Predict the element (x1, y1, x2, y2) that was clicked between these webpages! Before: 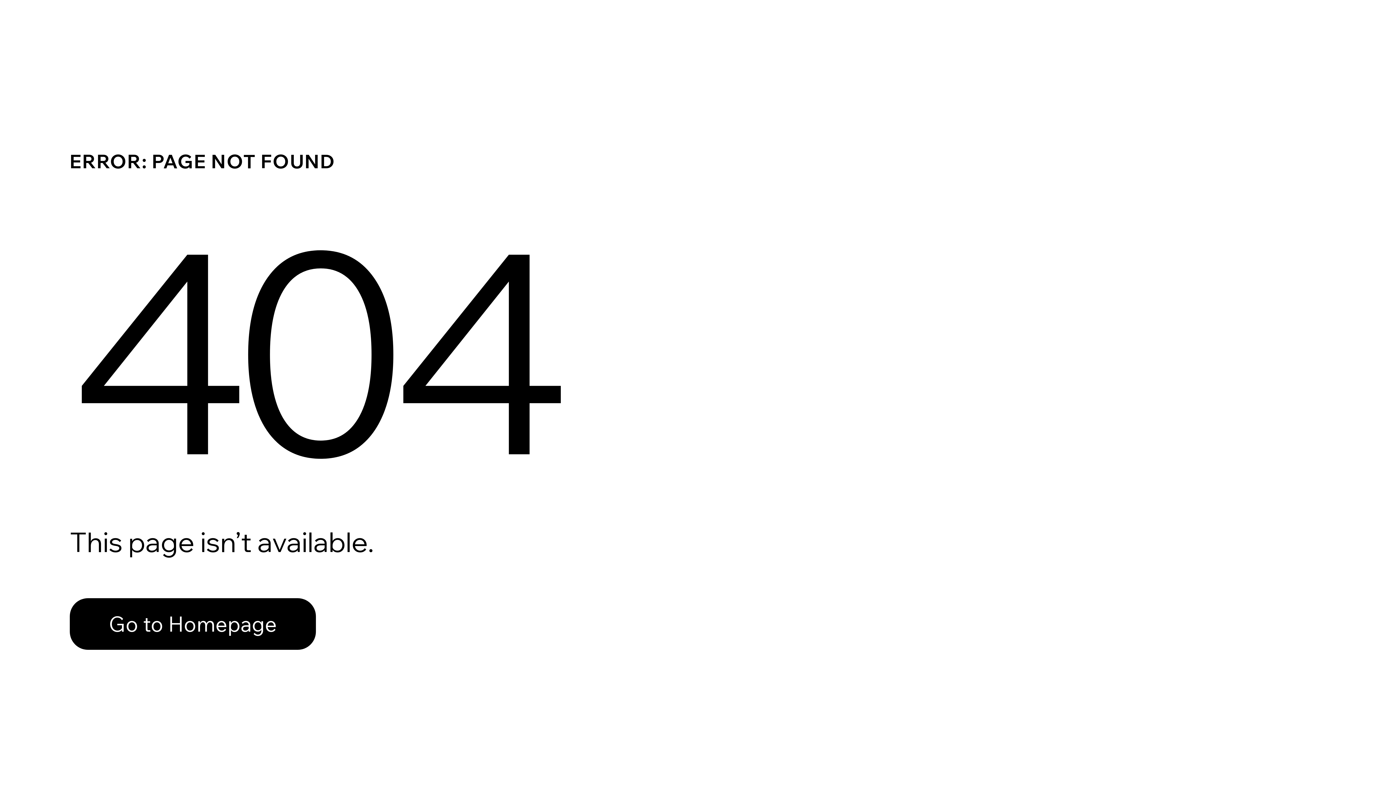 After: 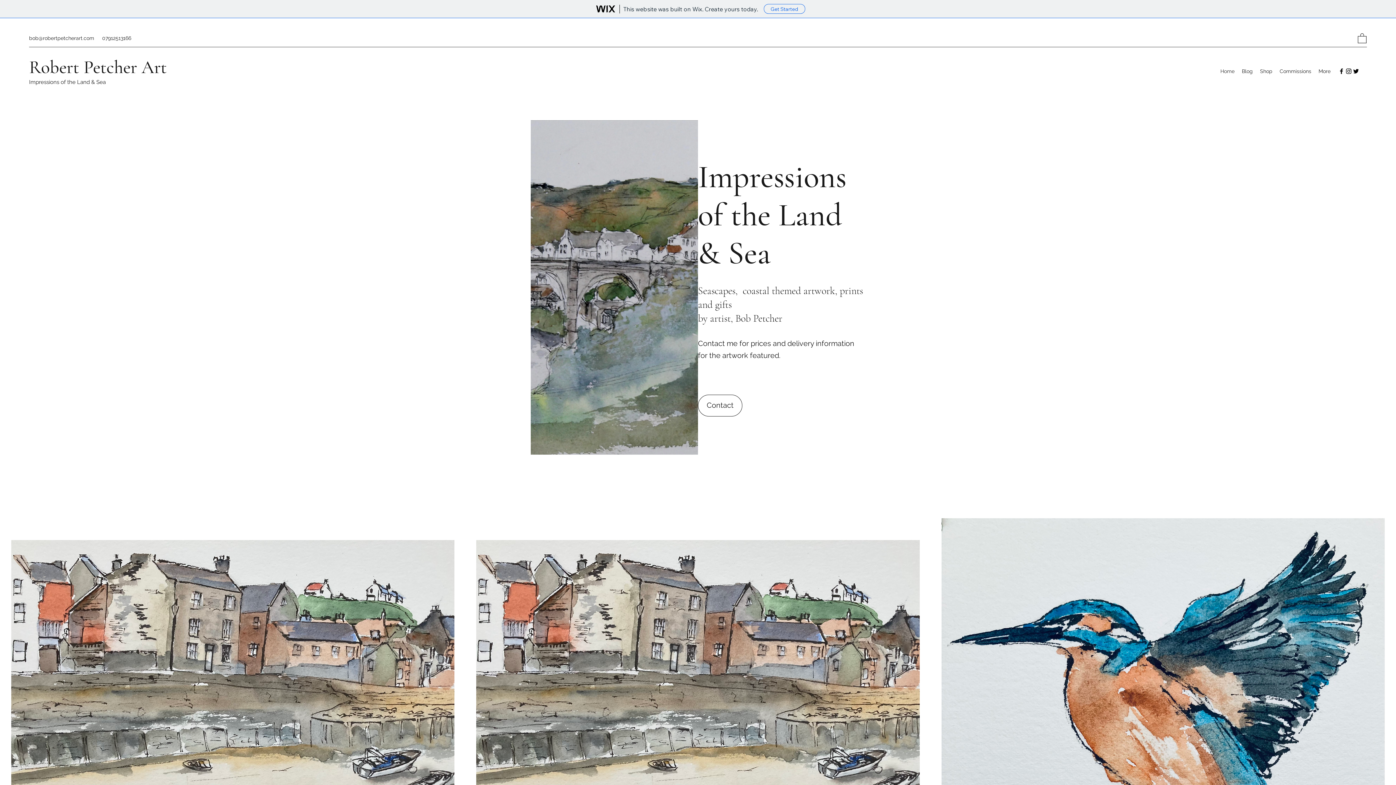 Action: bbox: (69, 598, 316, 650) label: Go to Homepage